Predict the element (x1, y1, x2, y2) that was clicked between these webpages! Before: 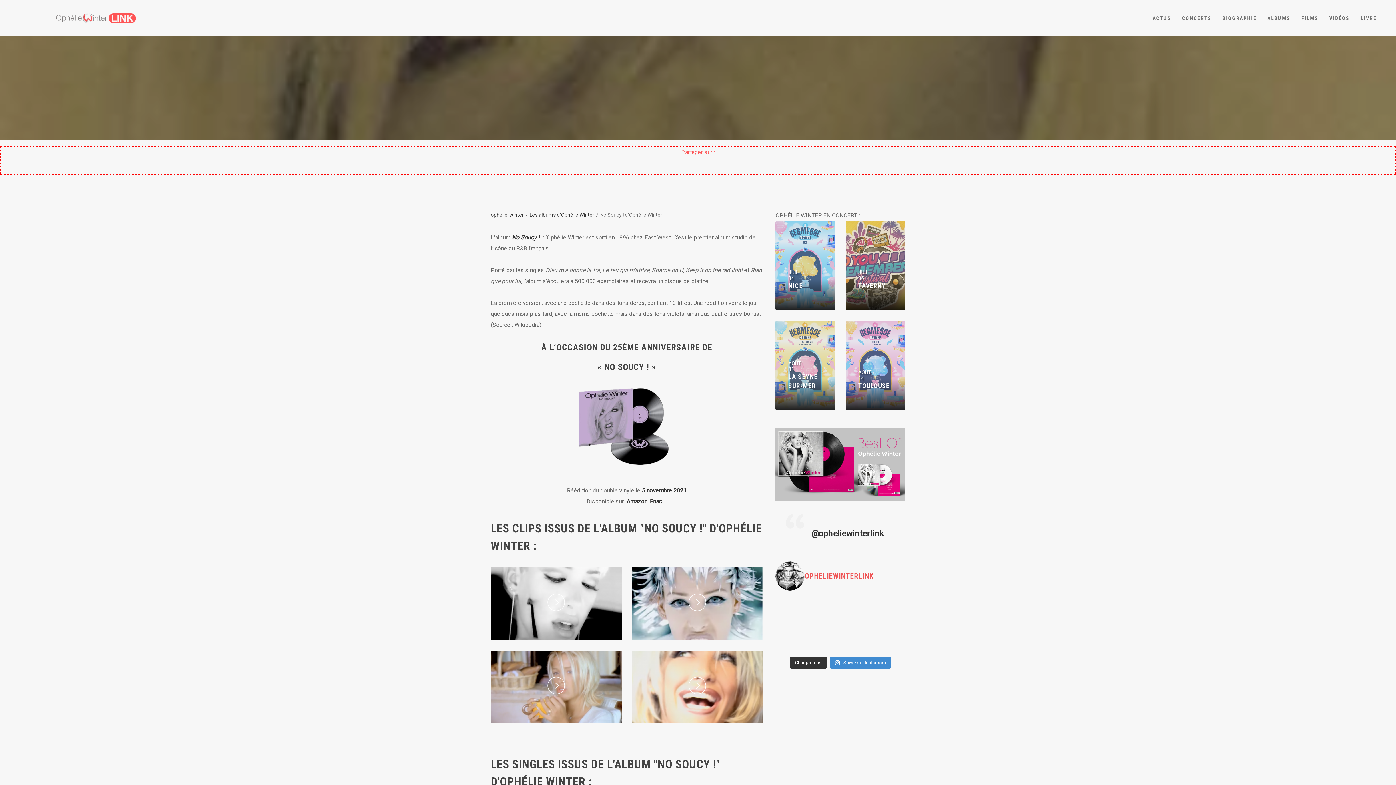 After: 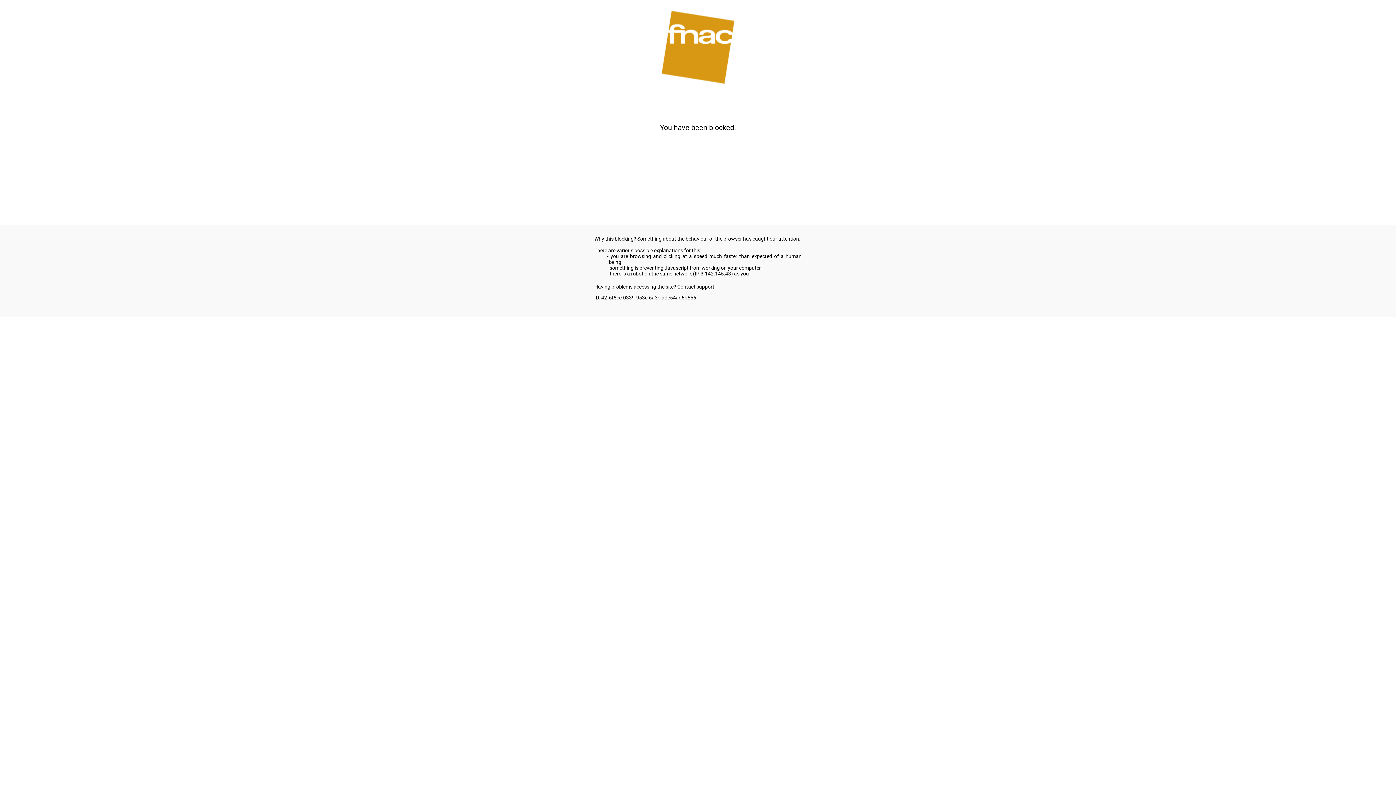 Action: label: Fnac  bbox: (650, 498, 663, 505)